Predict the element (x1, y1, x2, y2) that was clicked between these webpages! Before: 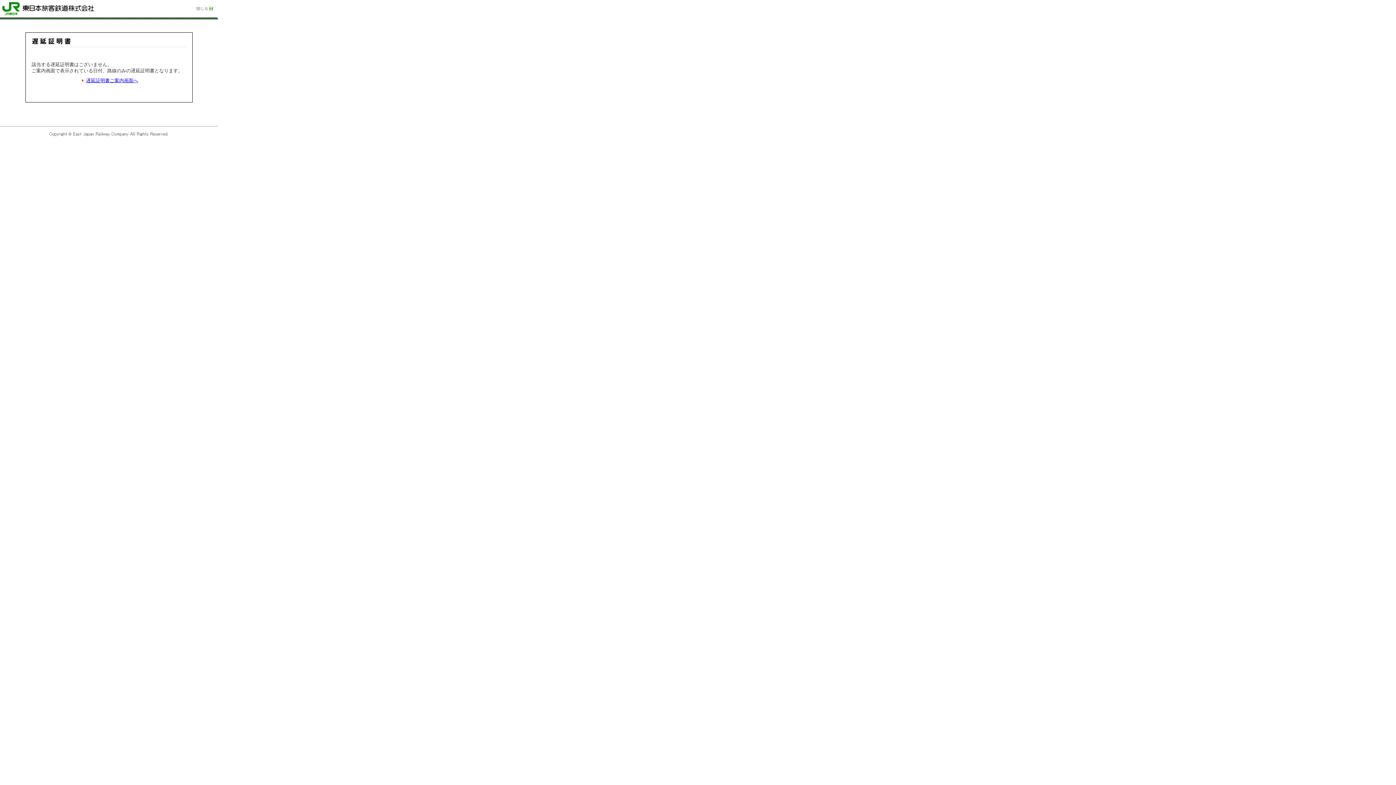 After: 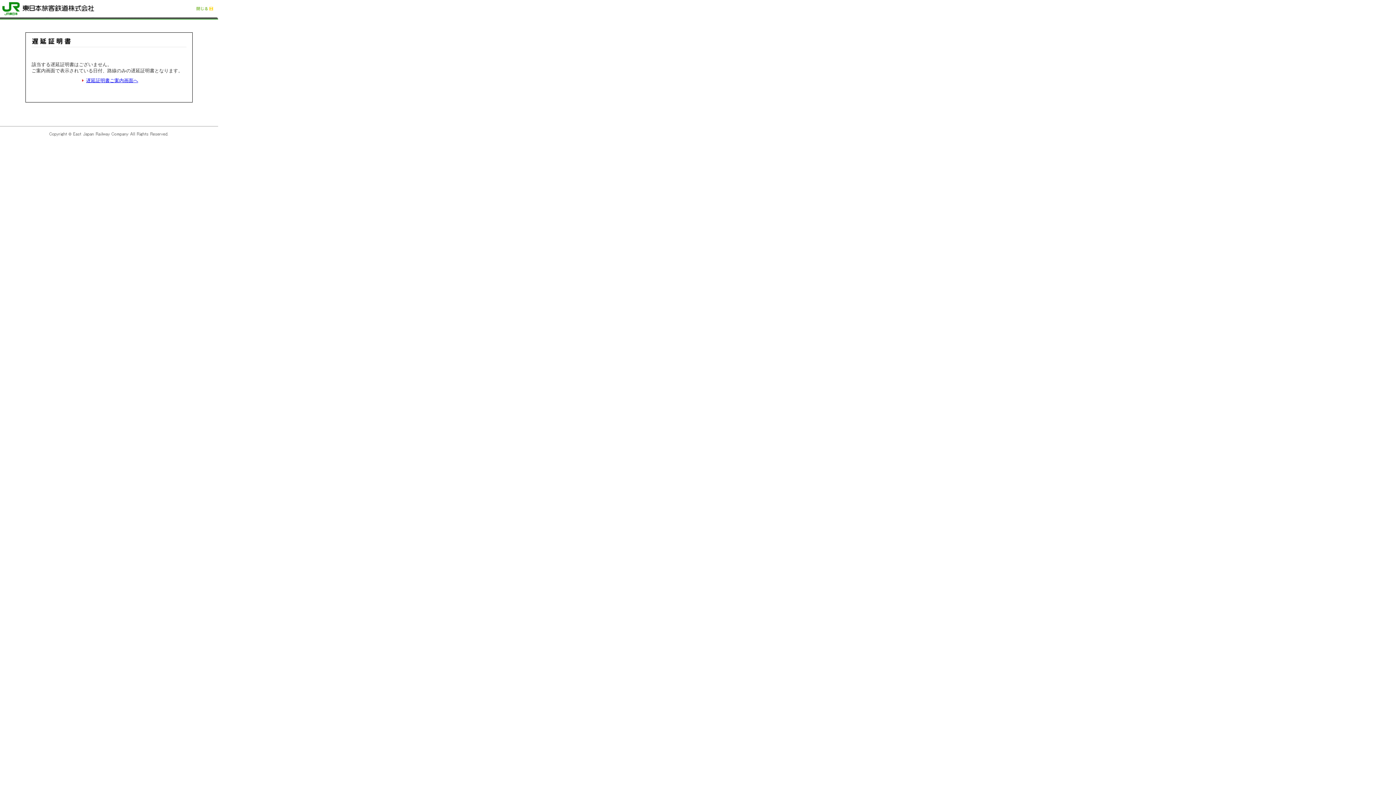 Action: bbox: (194, 6, 214, 12)